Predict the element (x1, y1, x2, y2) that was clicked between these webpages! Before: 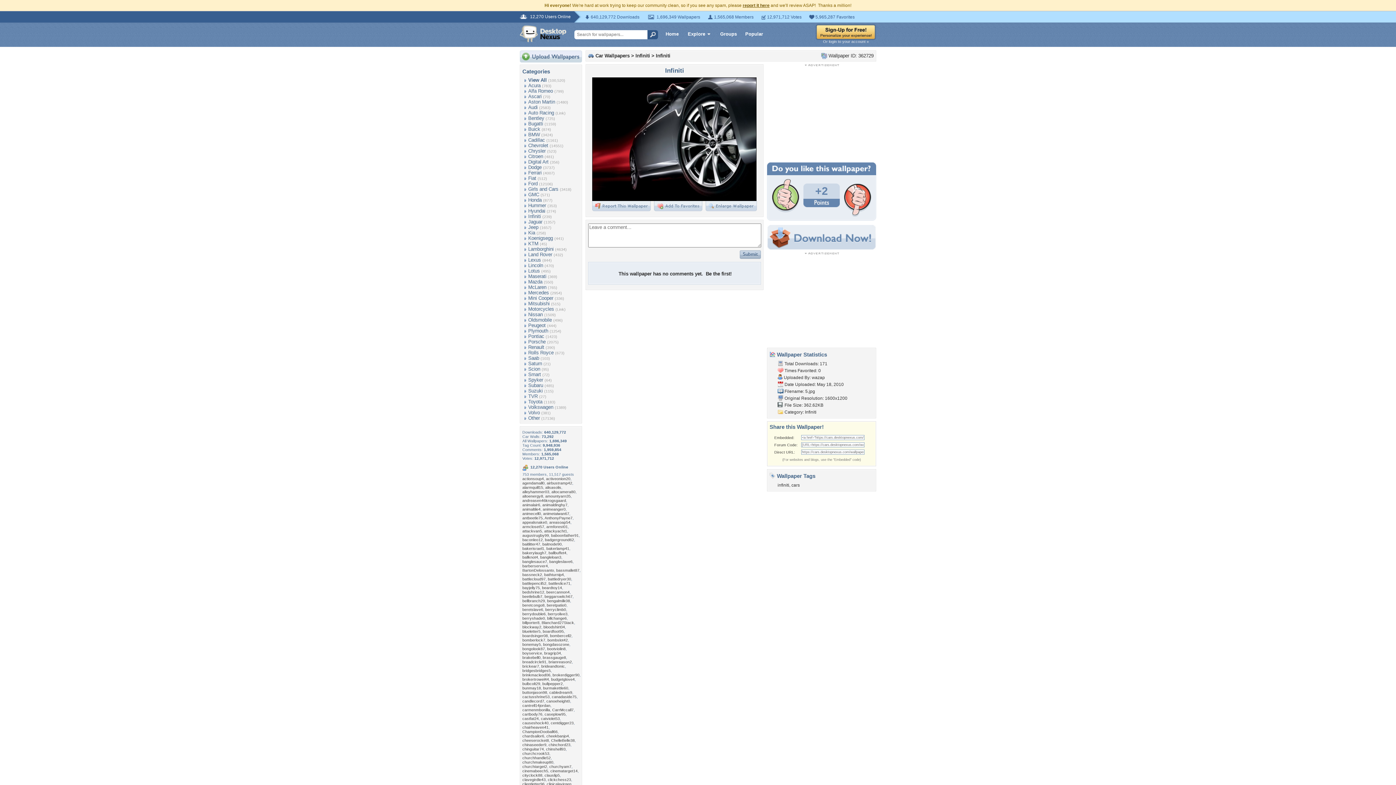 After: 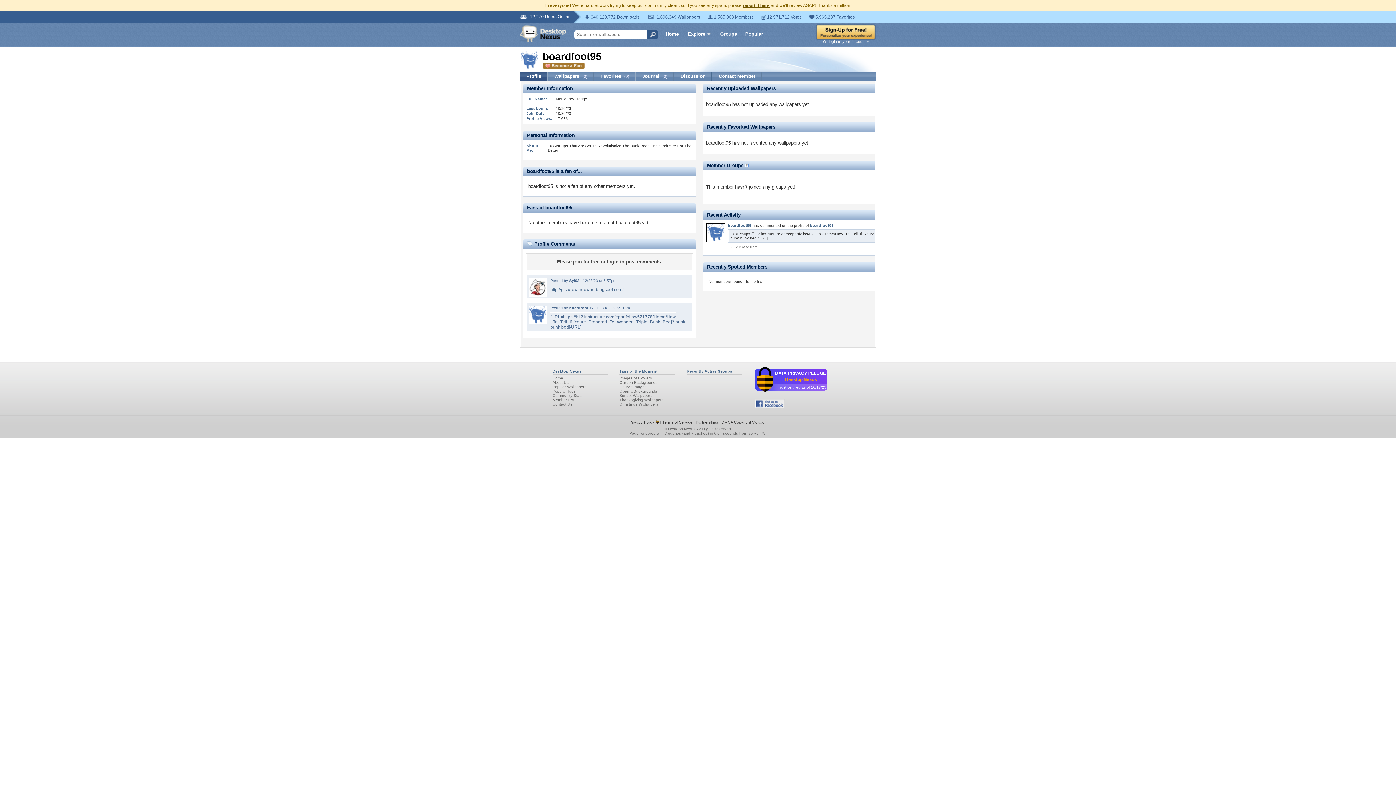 Action: label: boardfoot95 bbox: (542, 629, 564, 633)